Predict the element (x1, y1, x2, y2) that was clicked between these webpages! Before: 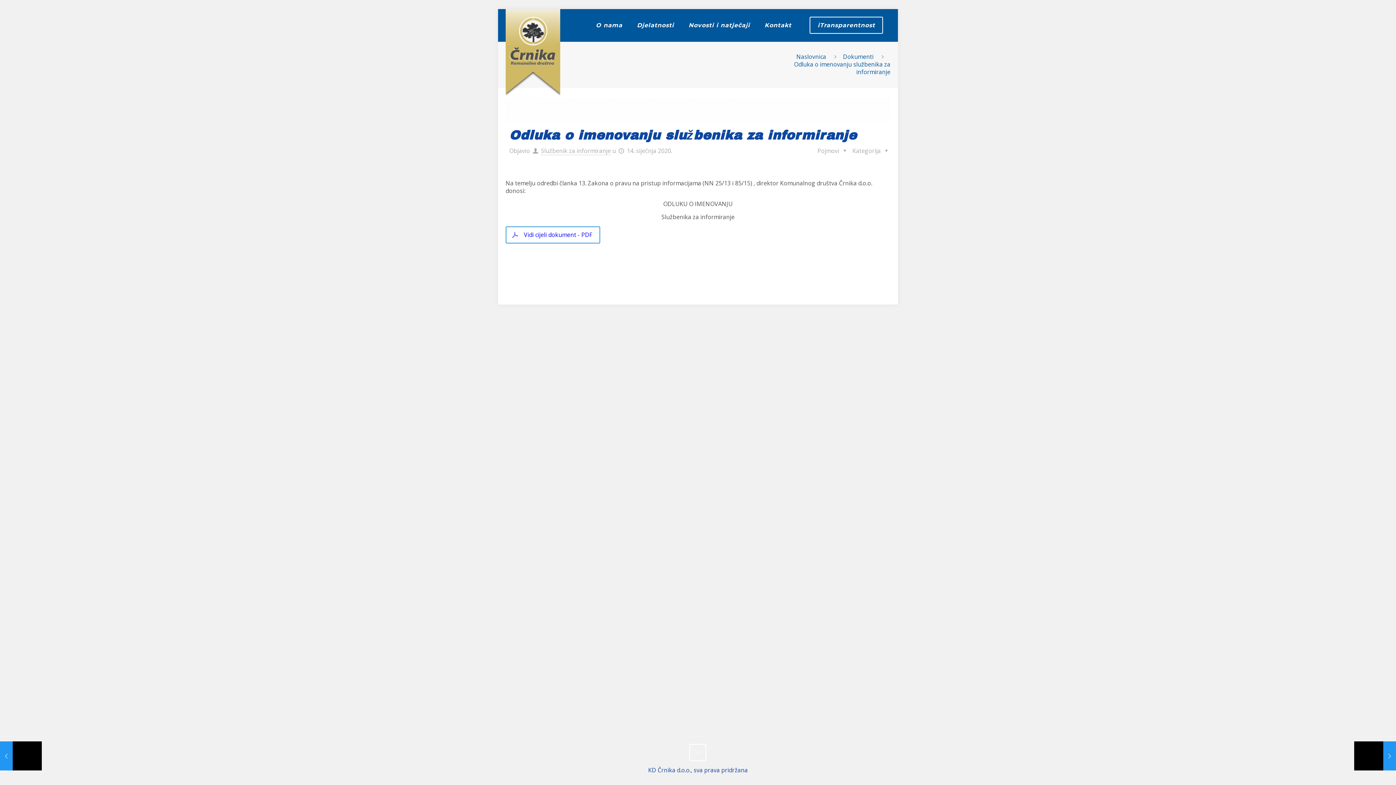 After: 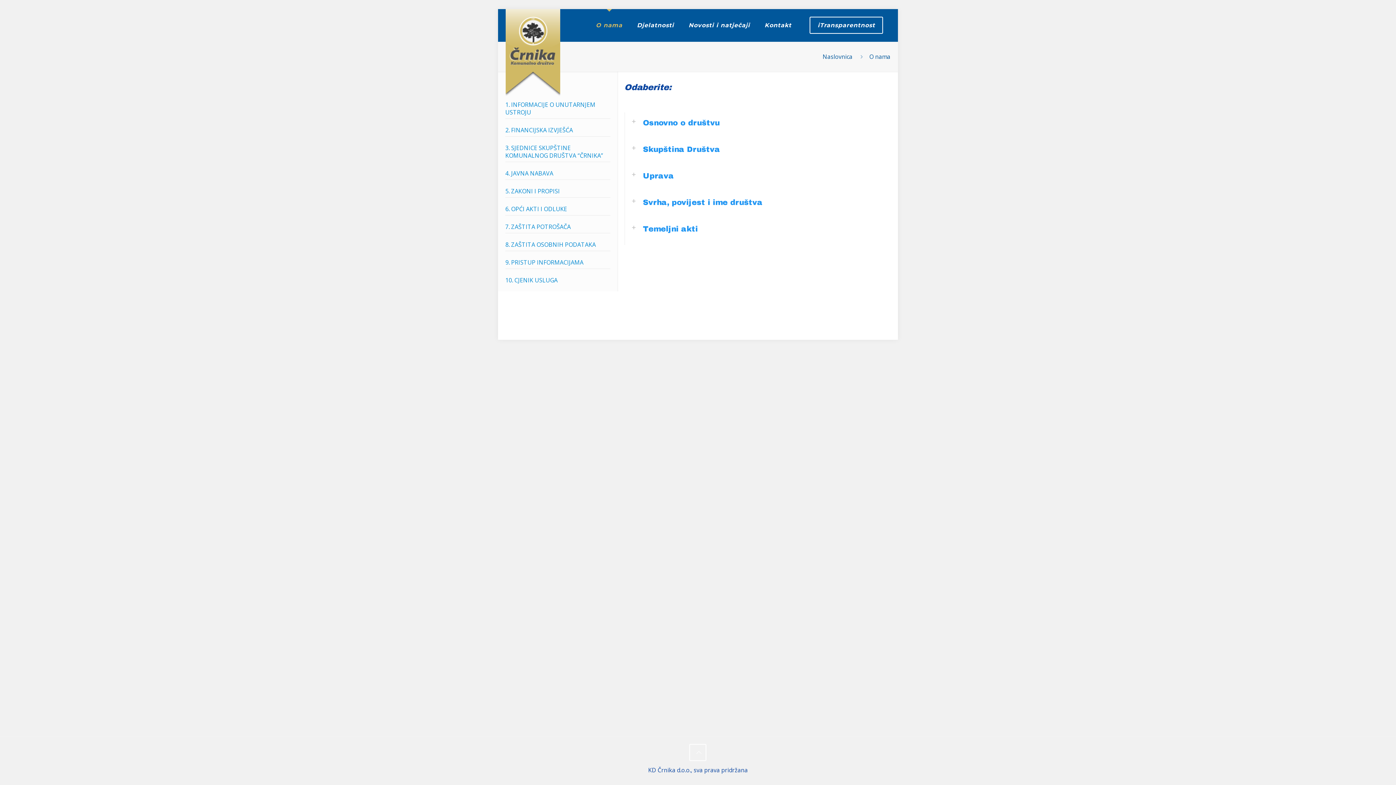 Action: label: O nama bbox: (588, 9, 629, 41)